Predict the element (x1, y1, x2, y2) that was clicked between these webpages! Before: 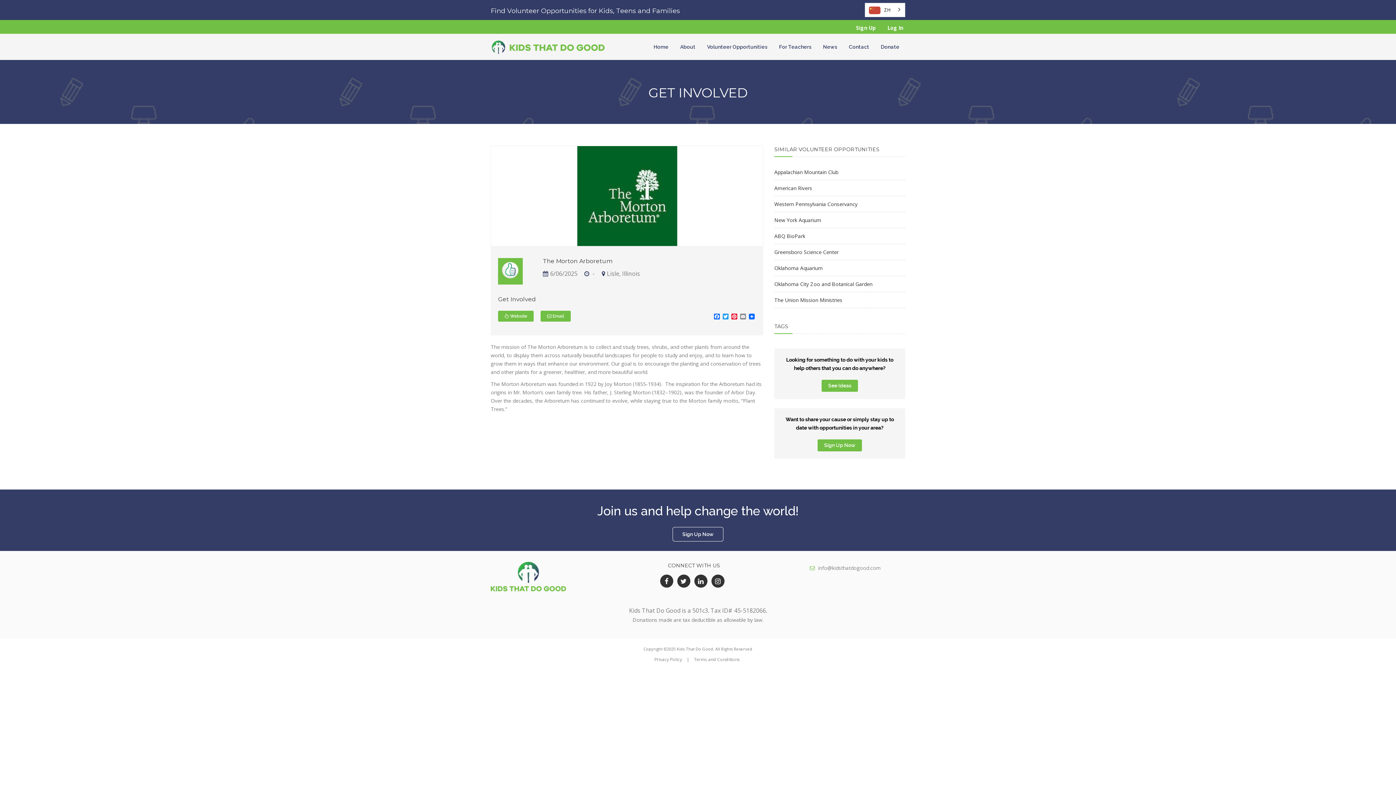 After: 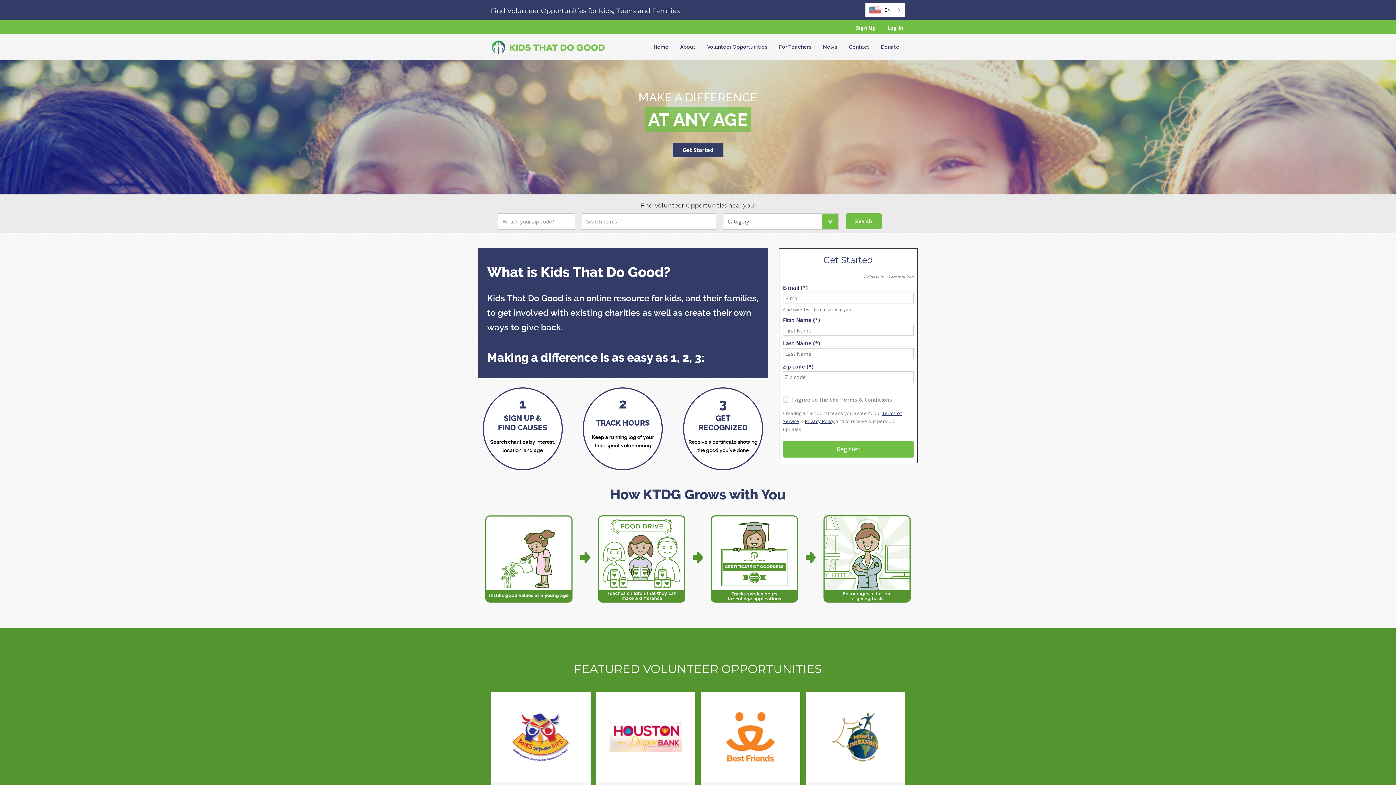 Action: label: Home bbox: (648, 33, 674, 60)